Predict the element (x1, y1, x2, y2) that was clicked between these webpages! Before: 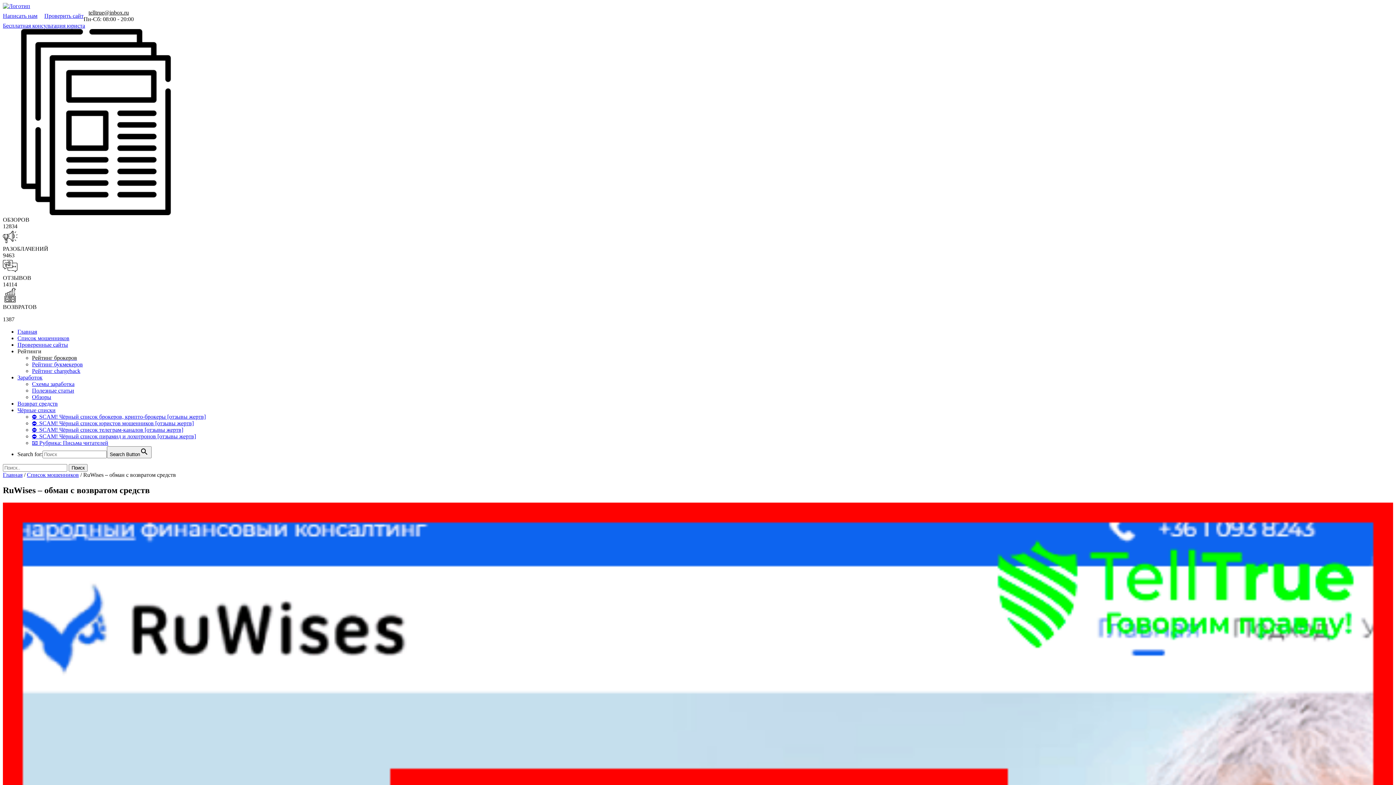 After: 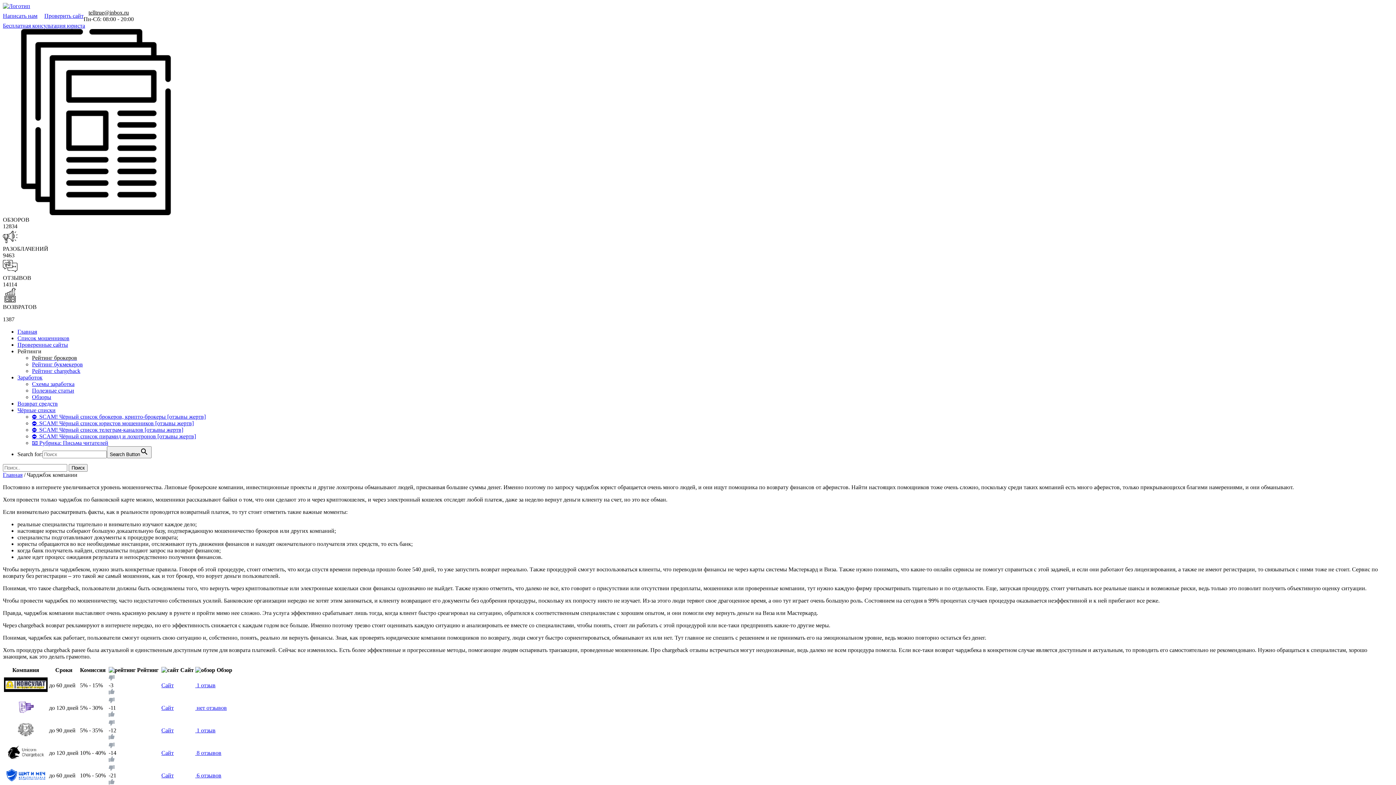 Action: label: Рейтинг chargeback bbox: (32, 368, 80, 374)